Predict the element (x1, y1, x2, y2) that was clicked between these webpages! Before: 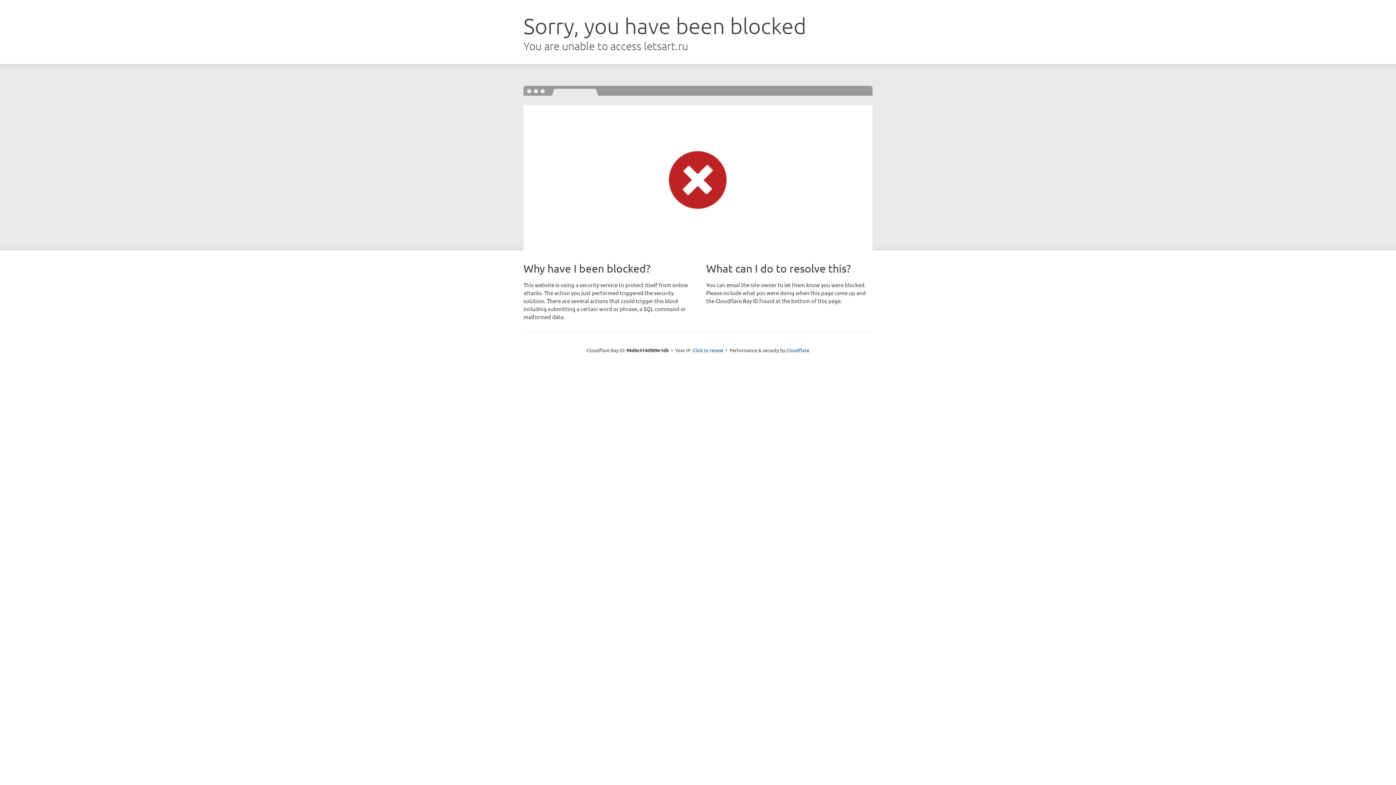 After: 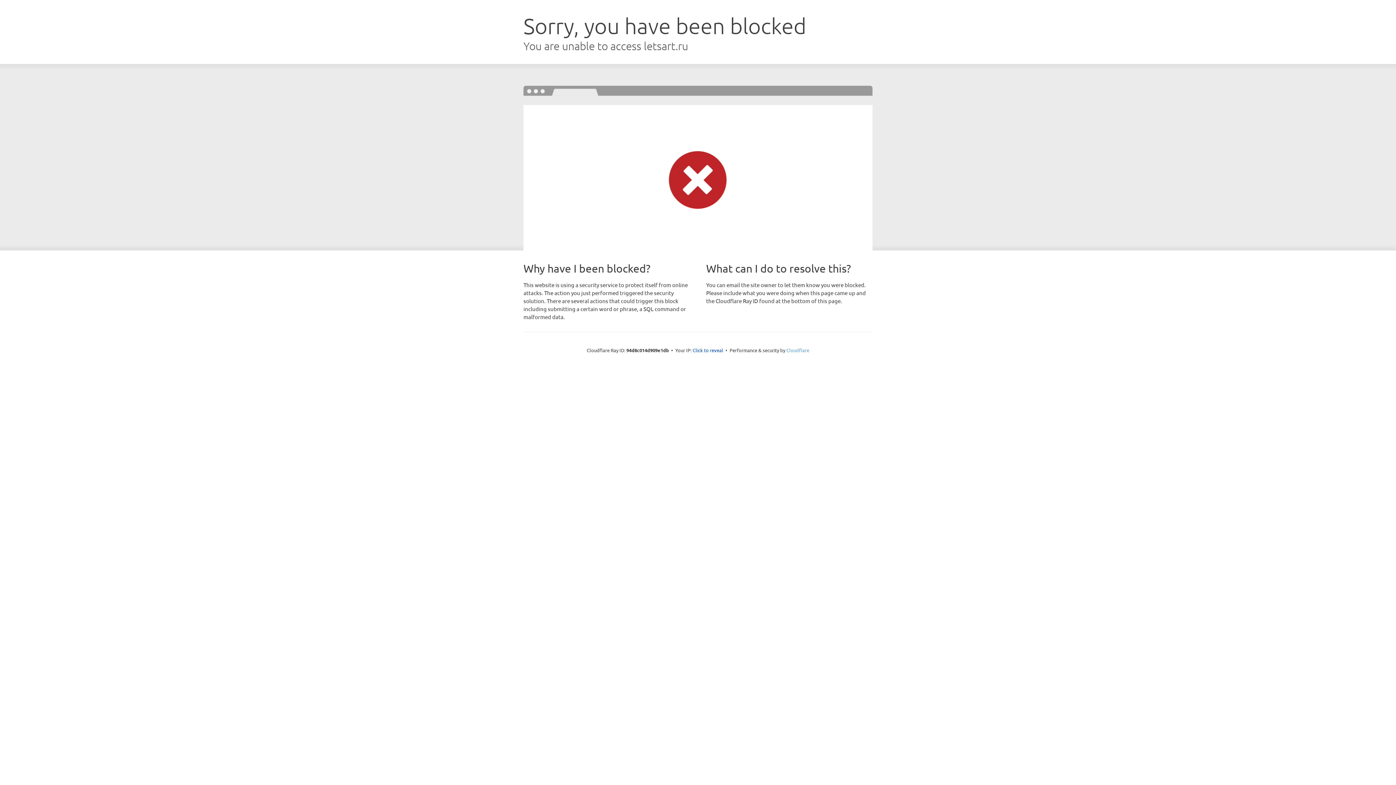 Action: label: Cloudflare bbox: (786, 347, 809, 353)